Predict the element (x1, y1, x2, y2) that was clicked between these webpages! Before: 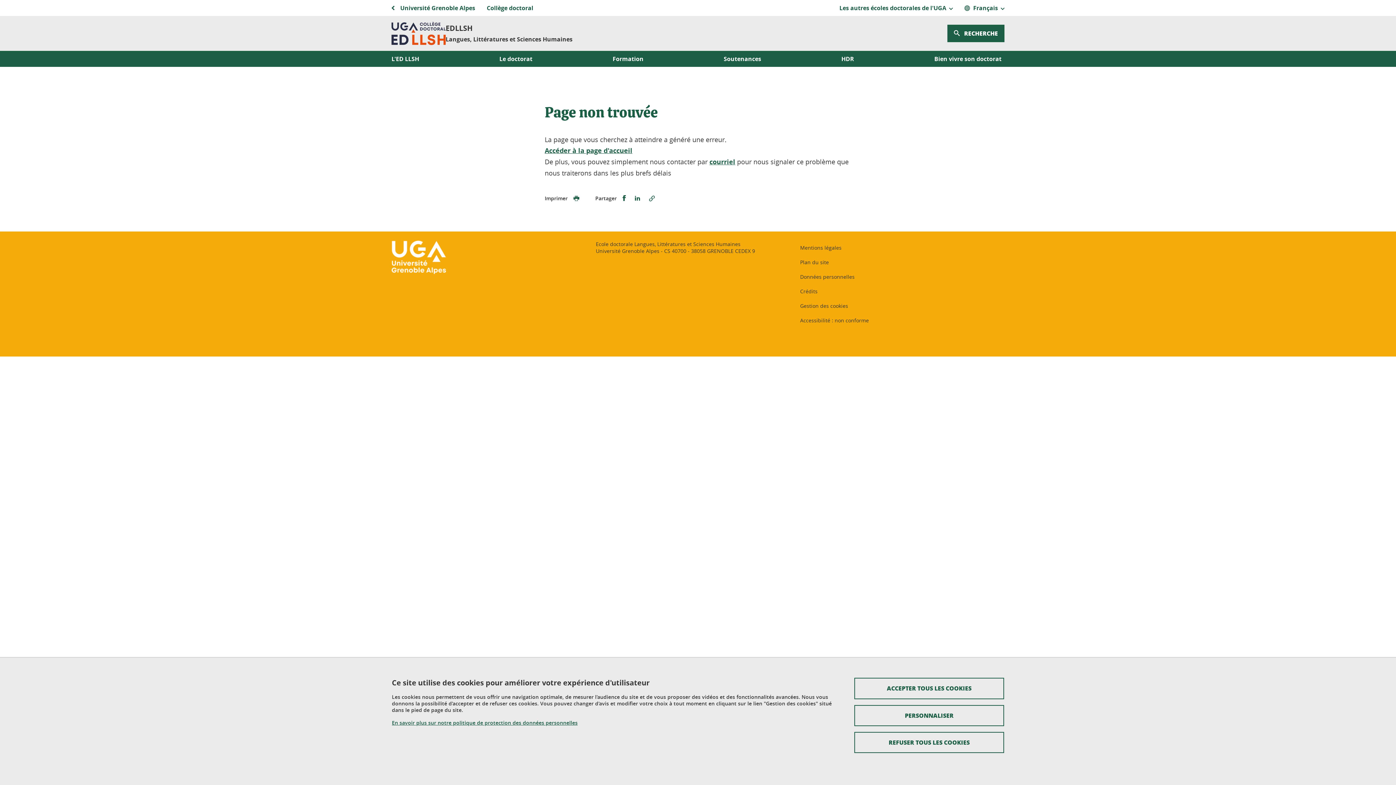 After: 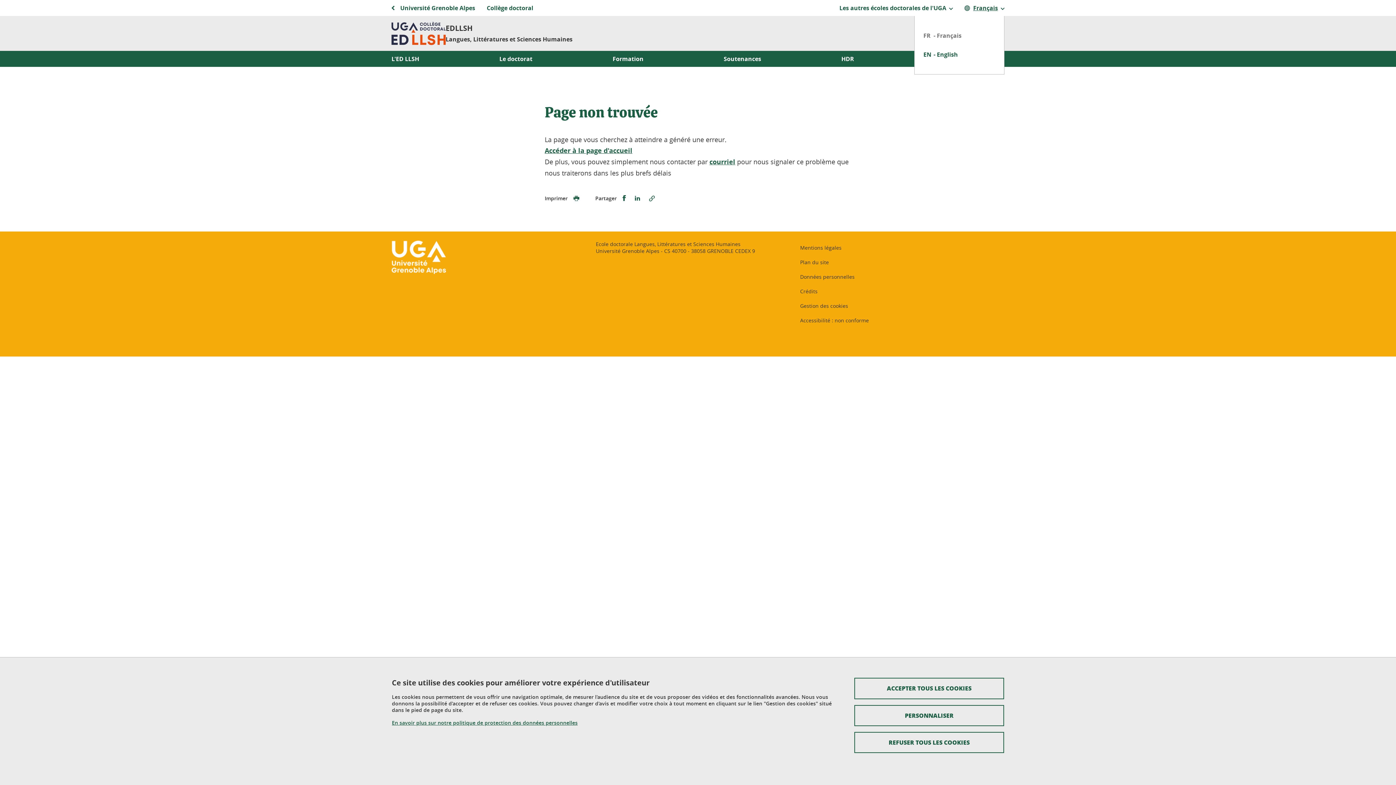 Action: label: Ouvrir le menu bbox: (964, 2, 1004, 13)